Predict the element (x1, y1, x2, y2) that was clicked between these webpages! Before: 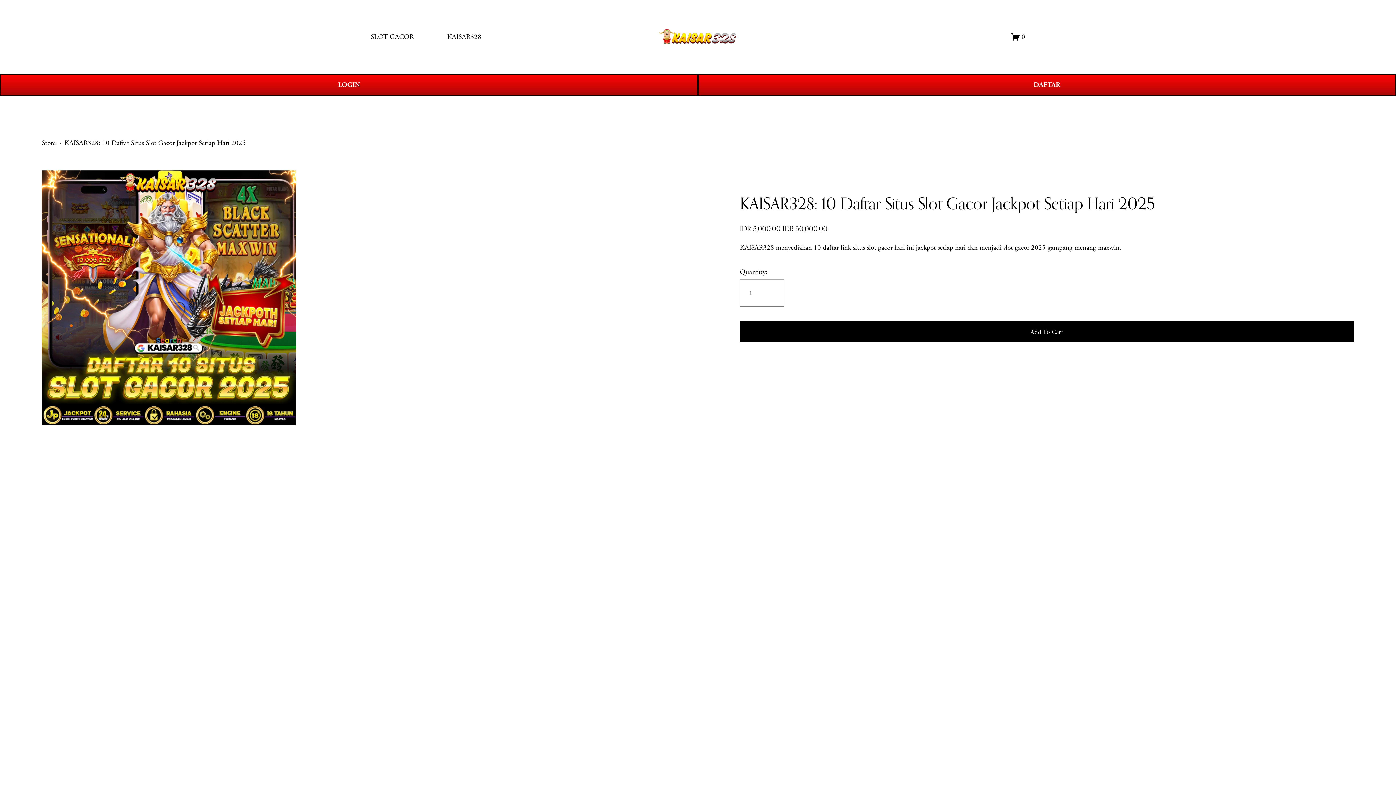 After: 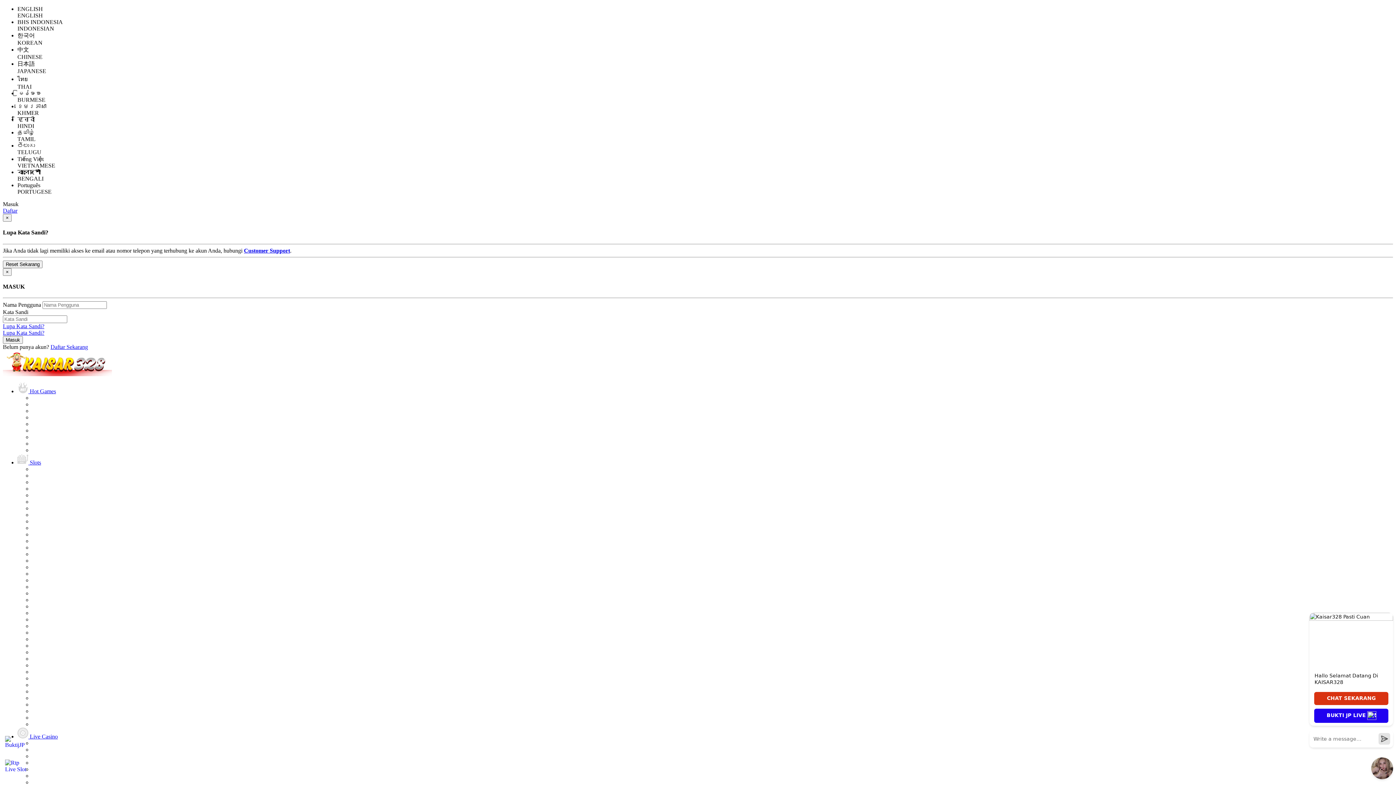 Action: bbox: (41, 138, 55, 147) label: Store